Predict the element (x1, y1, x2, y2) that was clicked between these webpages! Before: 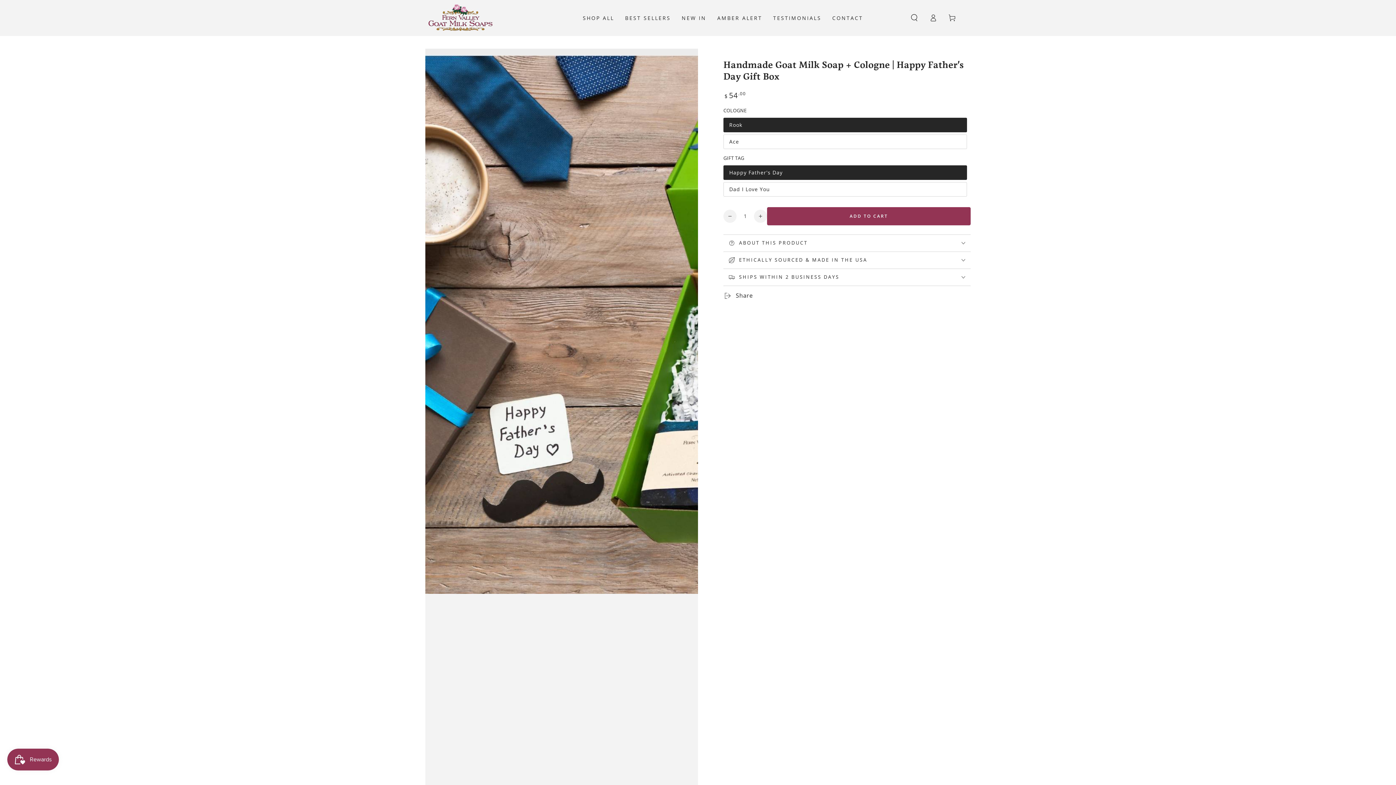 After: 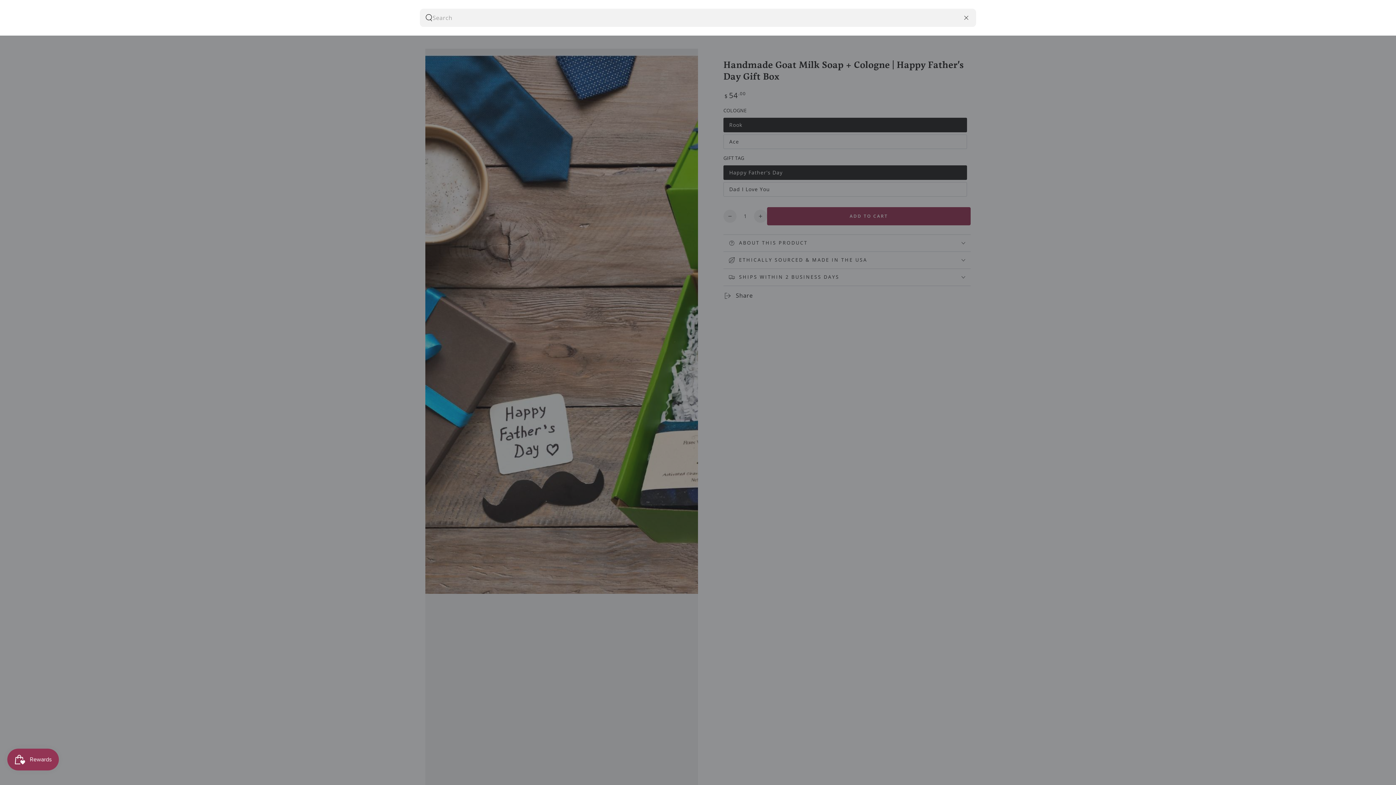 Action: bbox: (905, 9, 924, 25) label: Search our site